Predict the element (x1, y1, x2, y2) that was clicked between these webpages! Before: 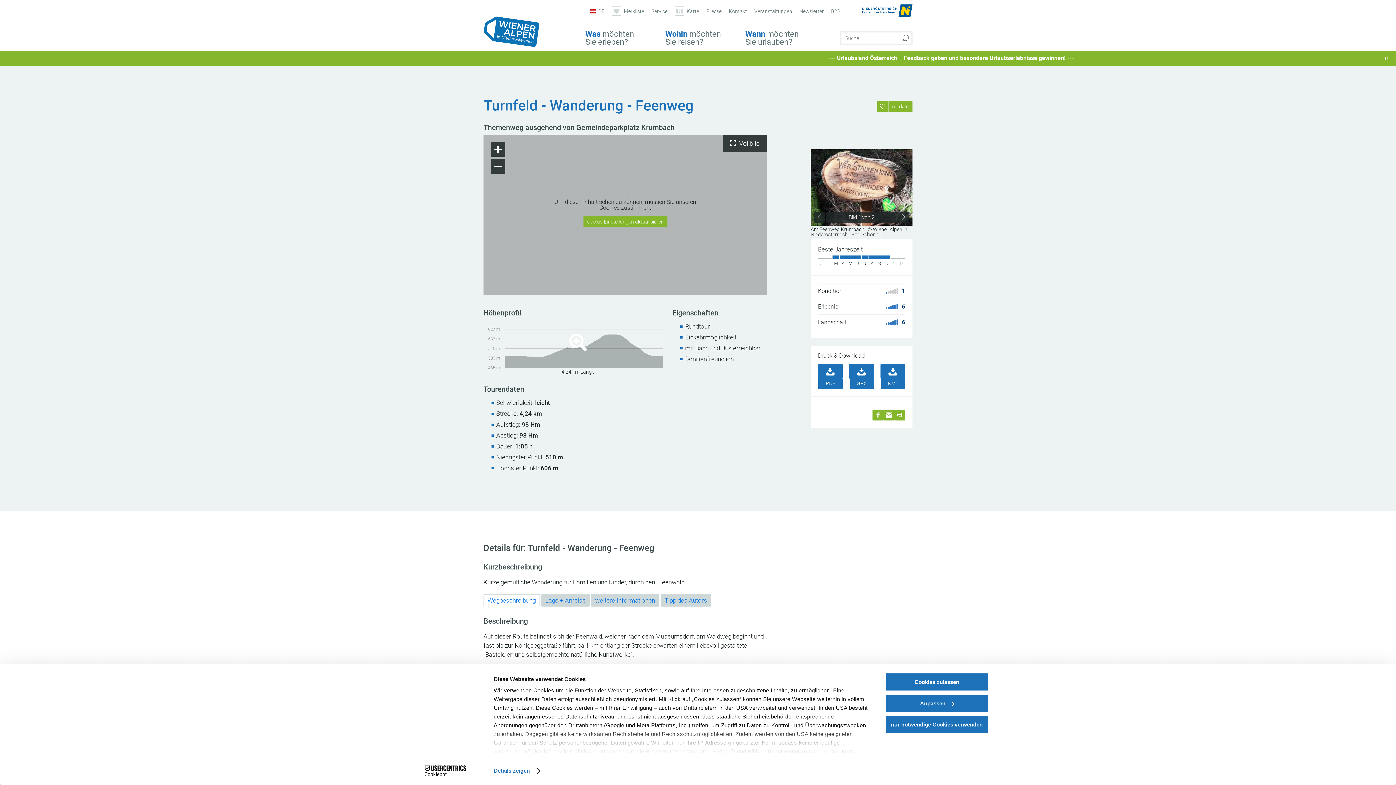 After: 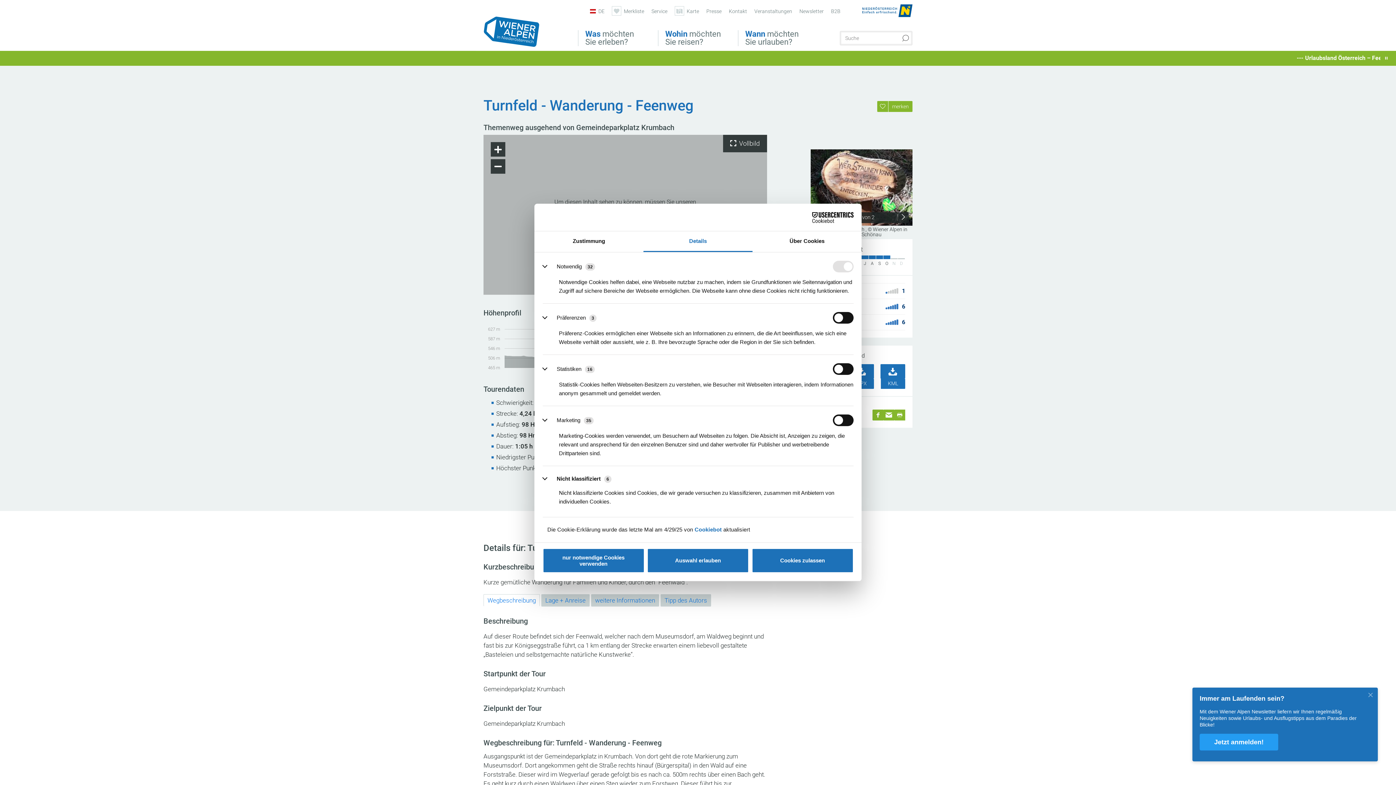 Action: bbox: (885, 694, 989, 712) label: Anpassen